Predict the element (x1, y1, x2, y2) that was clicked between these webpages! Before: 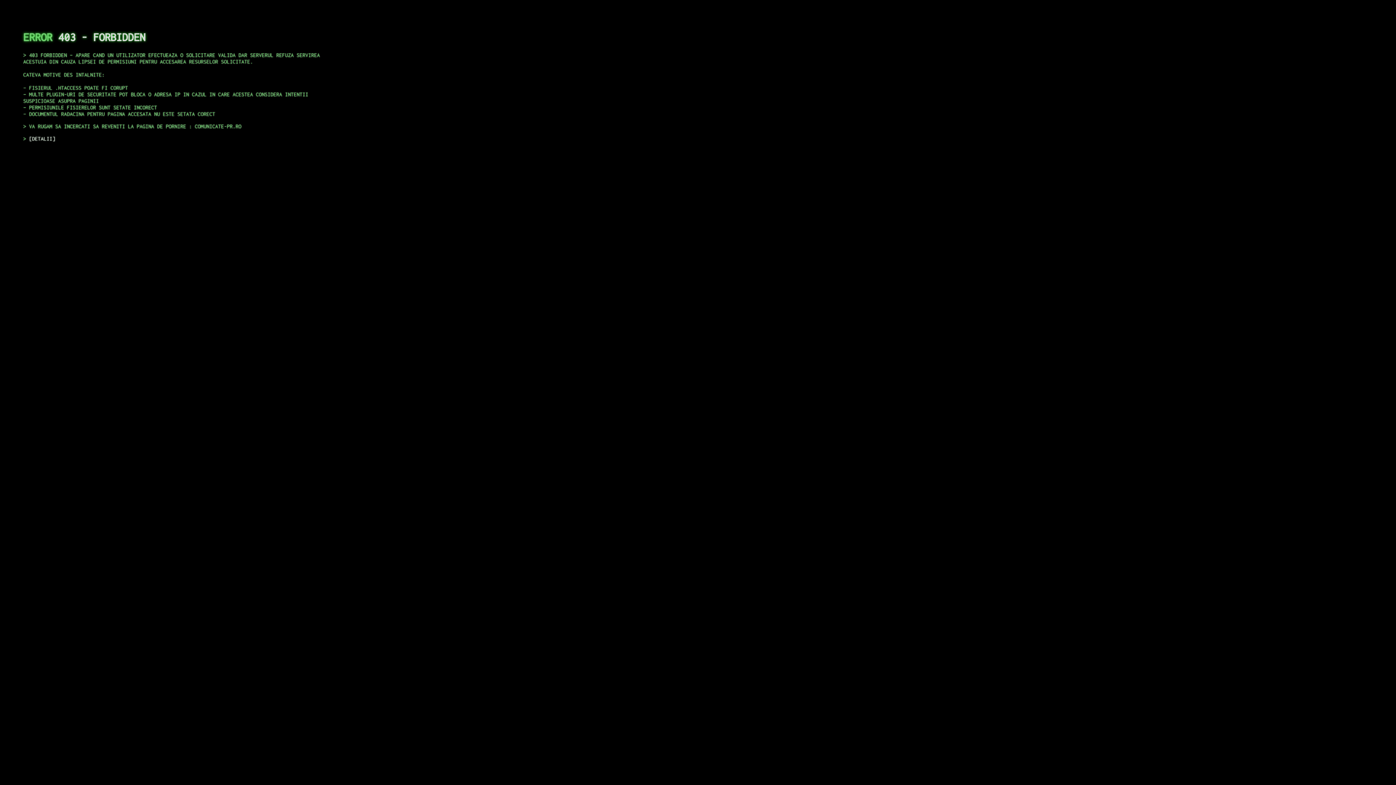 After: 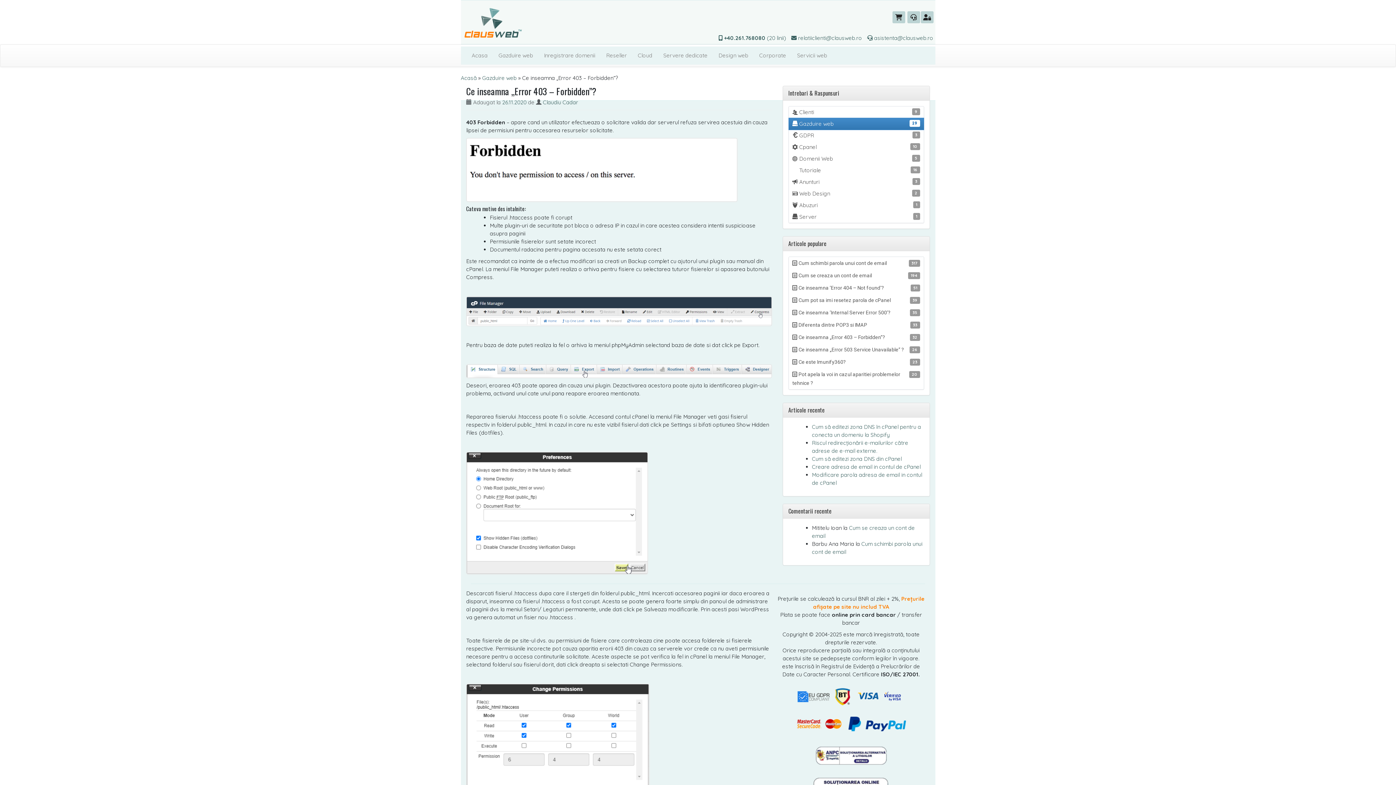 Action: label: DETALII bbox: (29, 135, 55, 141)